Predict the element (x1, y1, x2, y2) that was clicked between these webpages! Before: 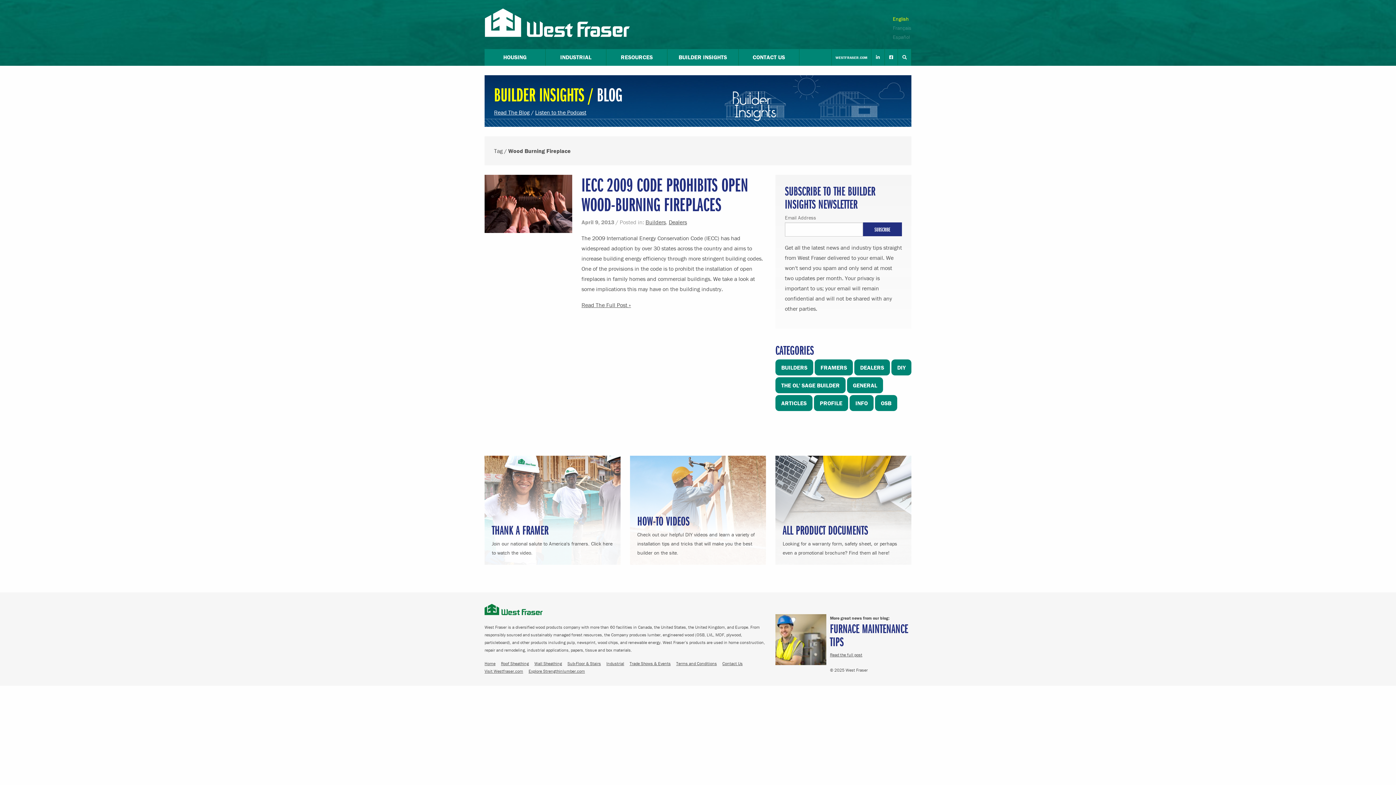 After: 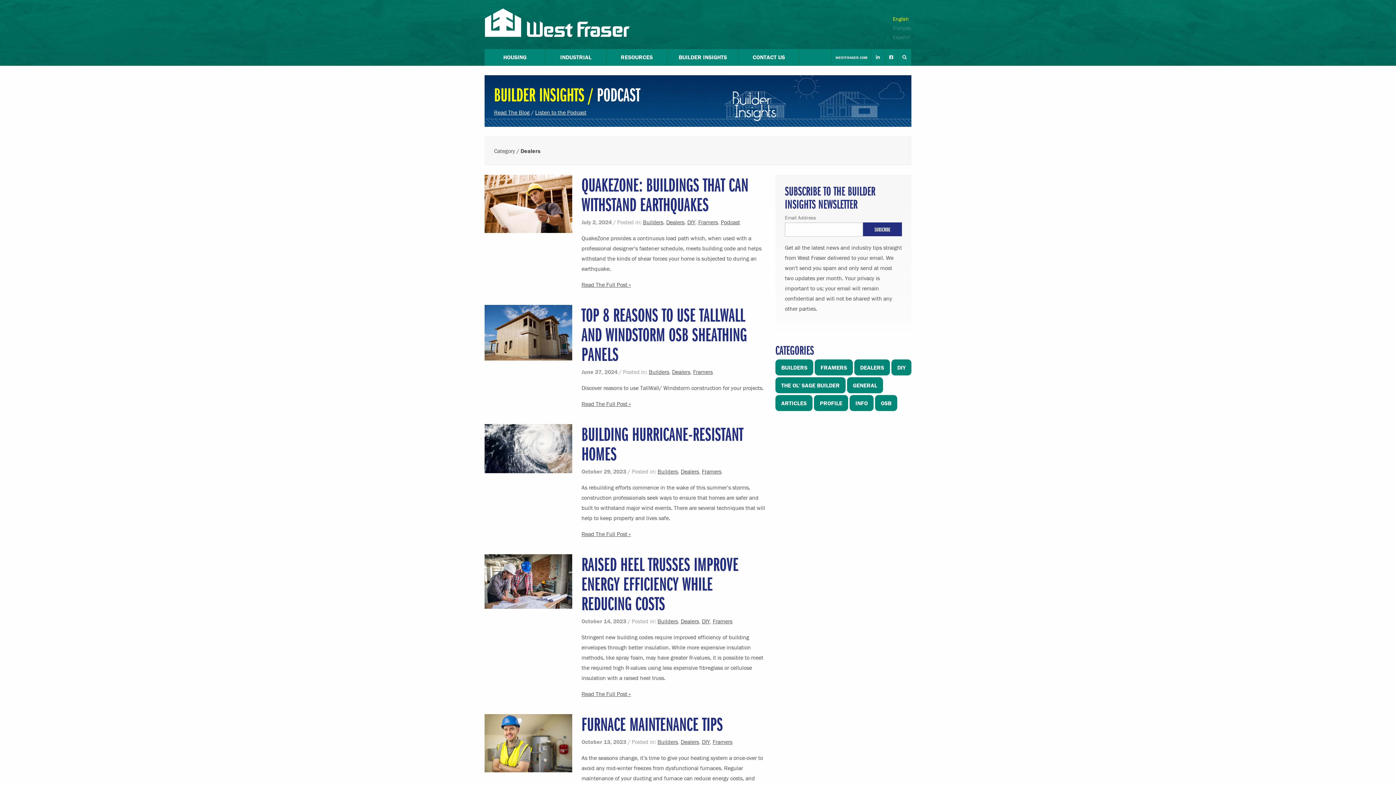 Action: bbox: (668, 218, 687, 225) label: Dealers